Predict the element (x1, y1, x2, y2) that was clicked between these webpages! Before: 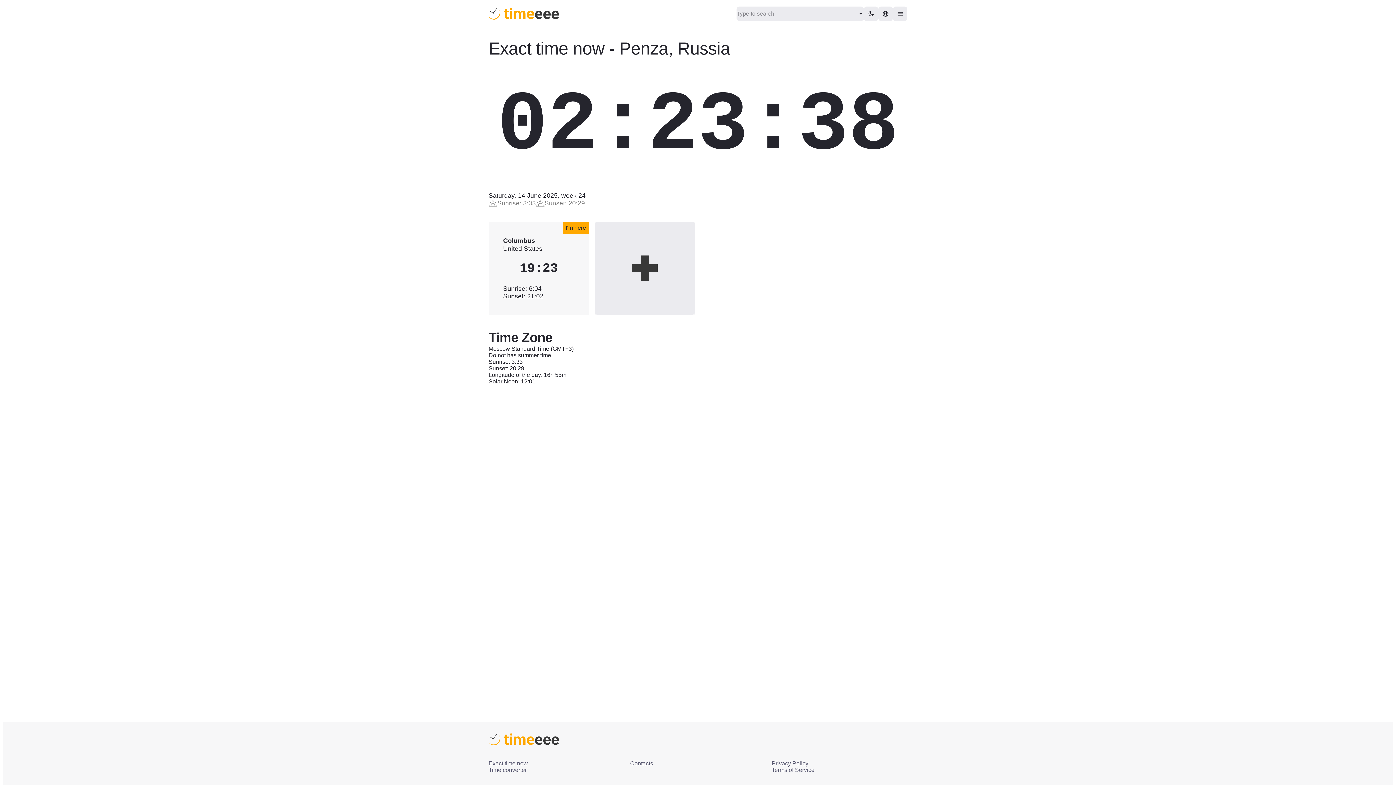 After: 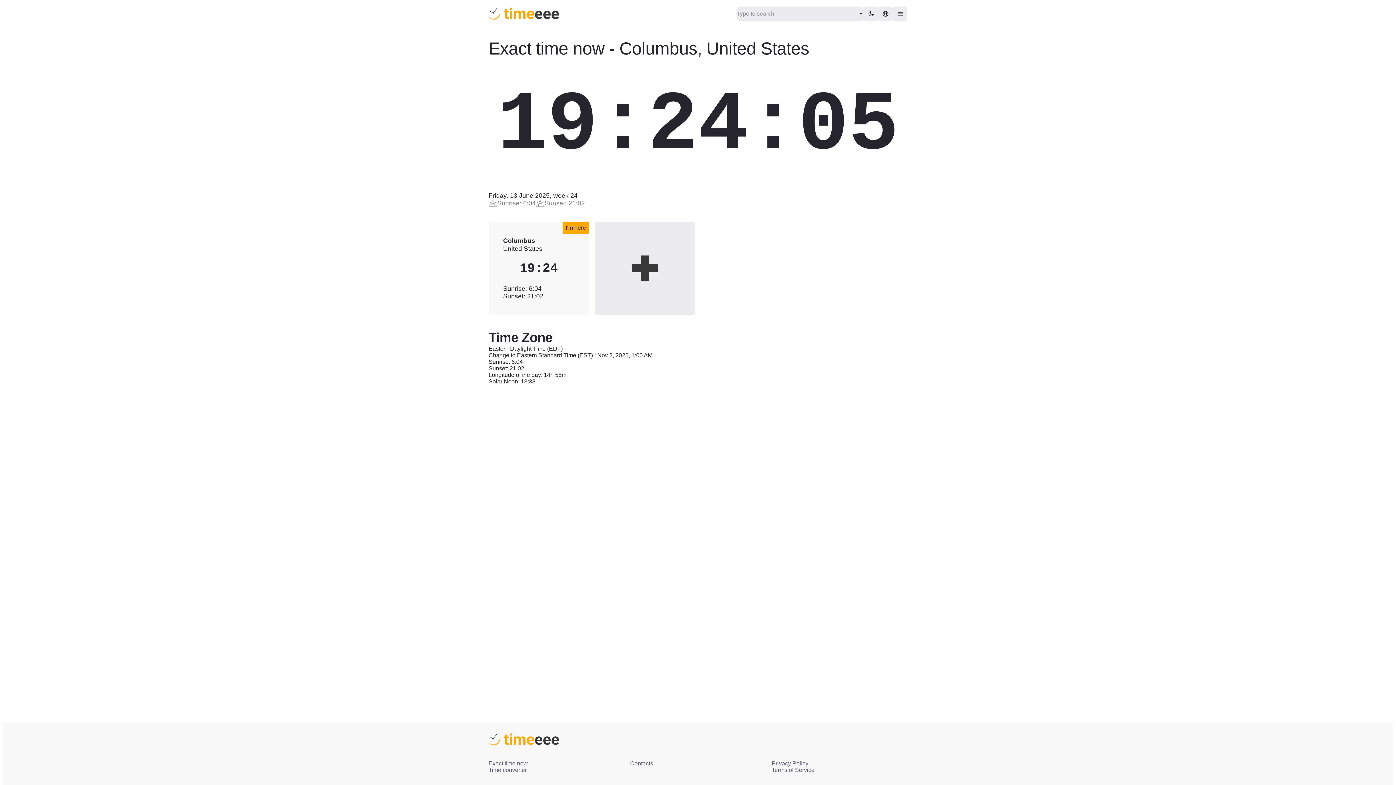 Action: label: Exact time now bbox: (488, 760, 624, 767)